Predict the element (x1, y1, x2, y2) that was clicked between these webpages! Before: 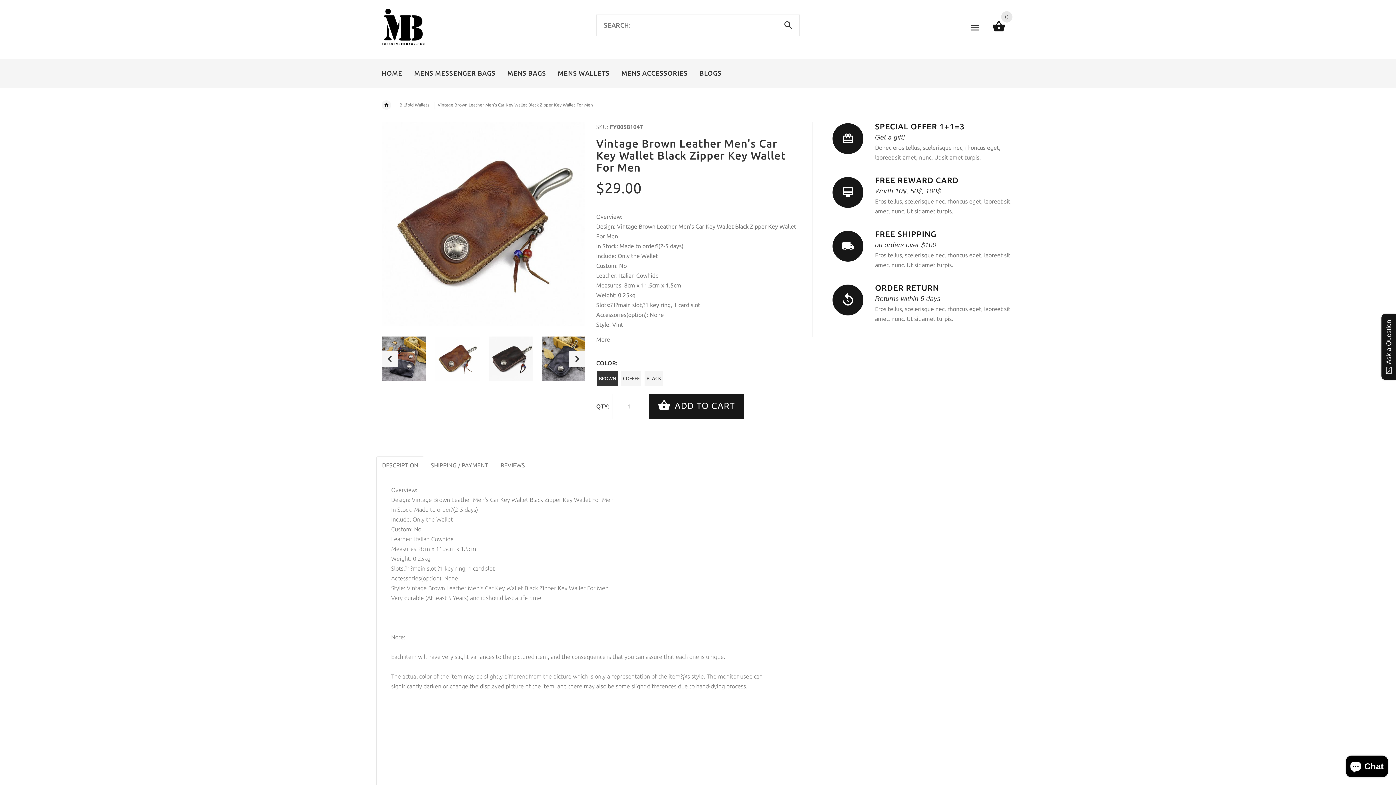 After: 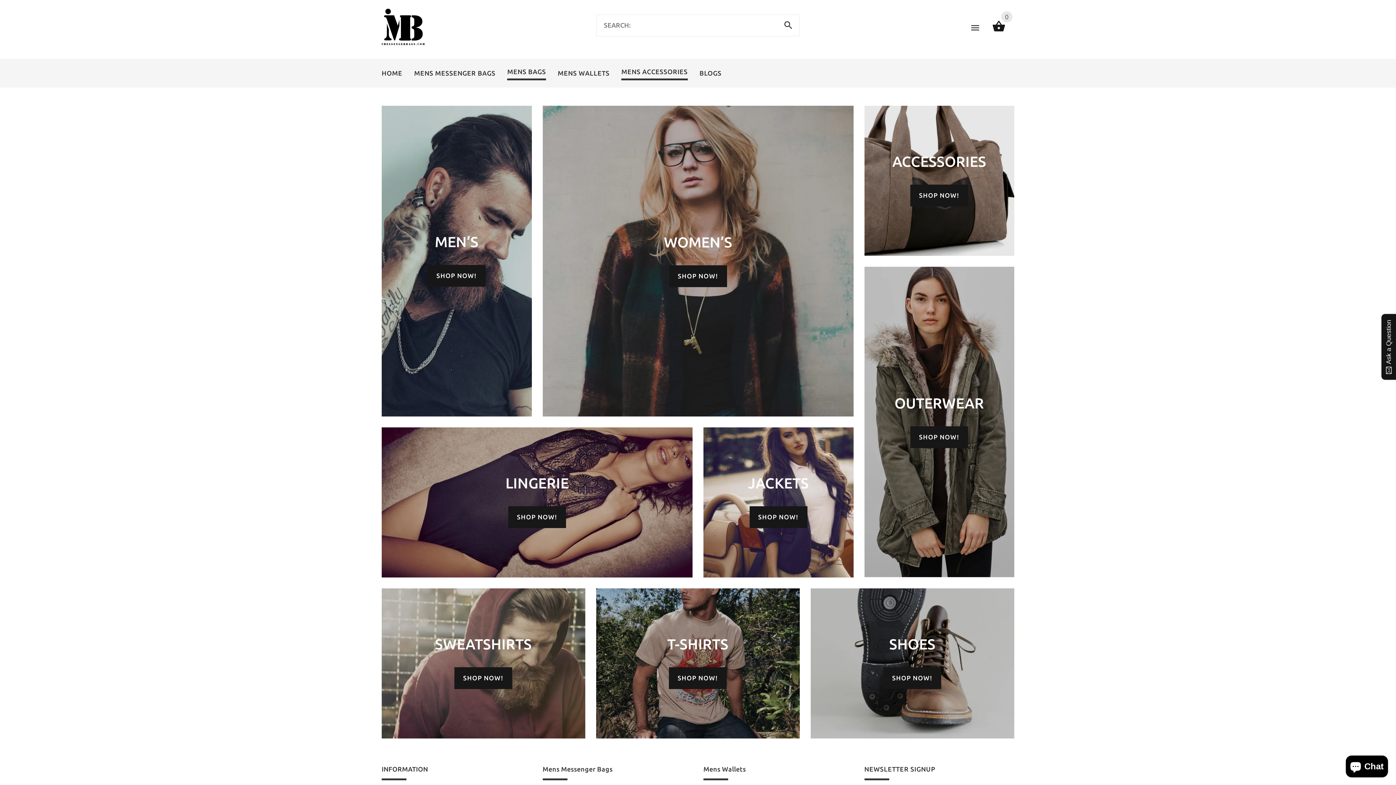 Action: bbox: (615, 62, 693, 82) label: MENS ACCESSORIES